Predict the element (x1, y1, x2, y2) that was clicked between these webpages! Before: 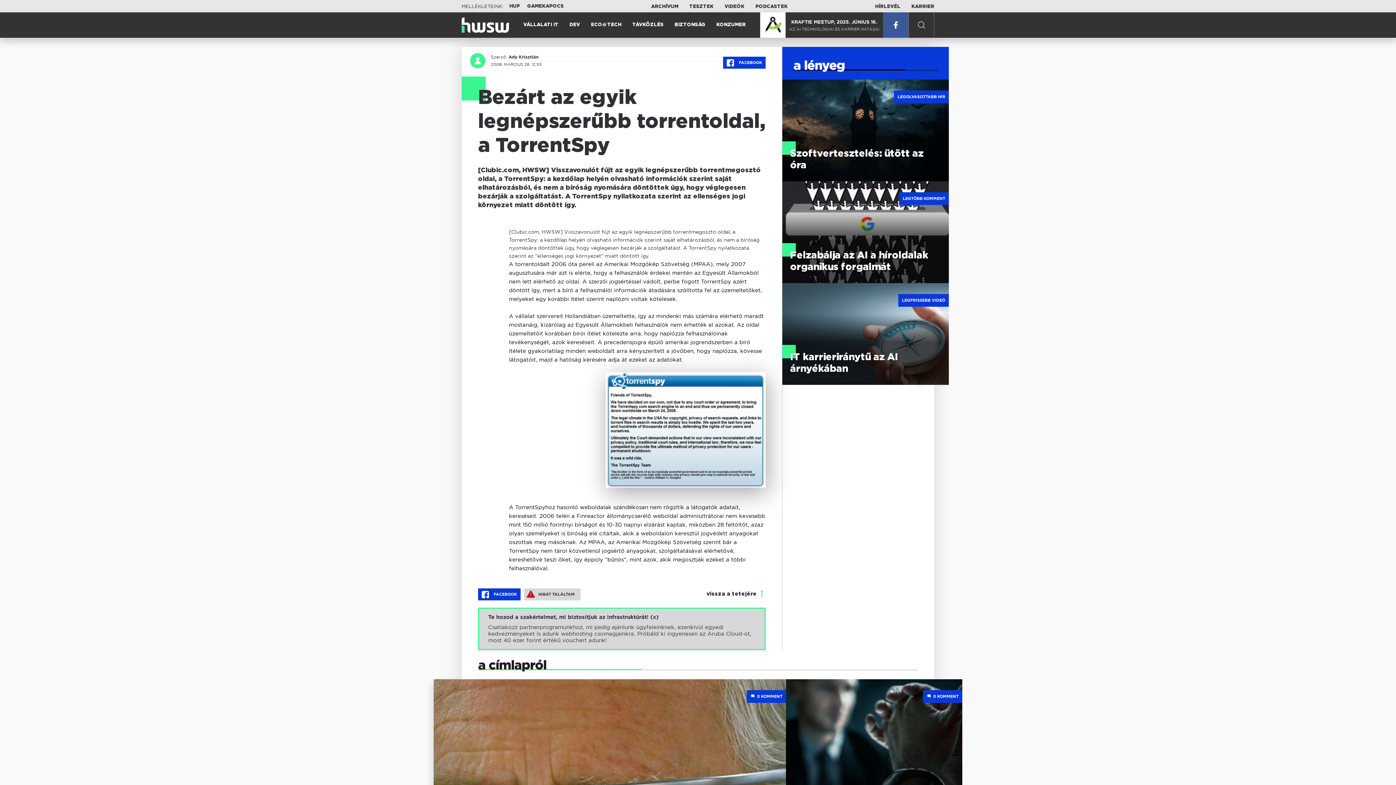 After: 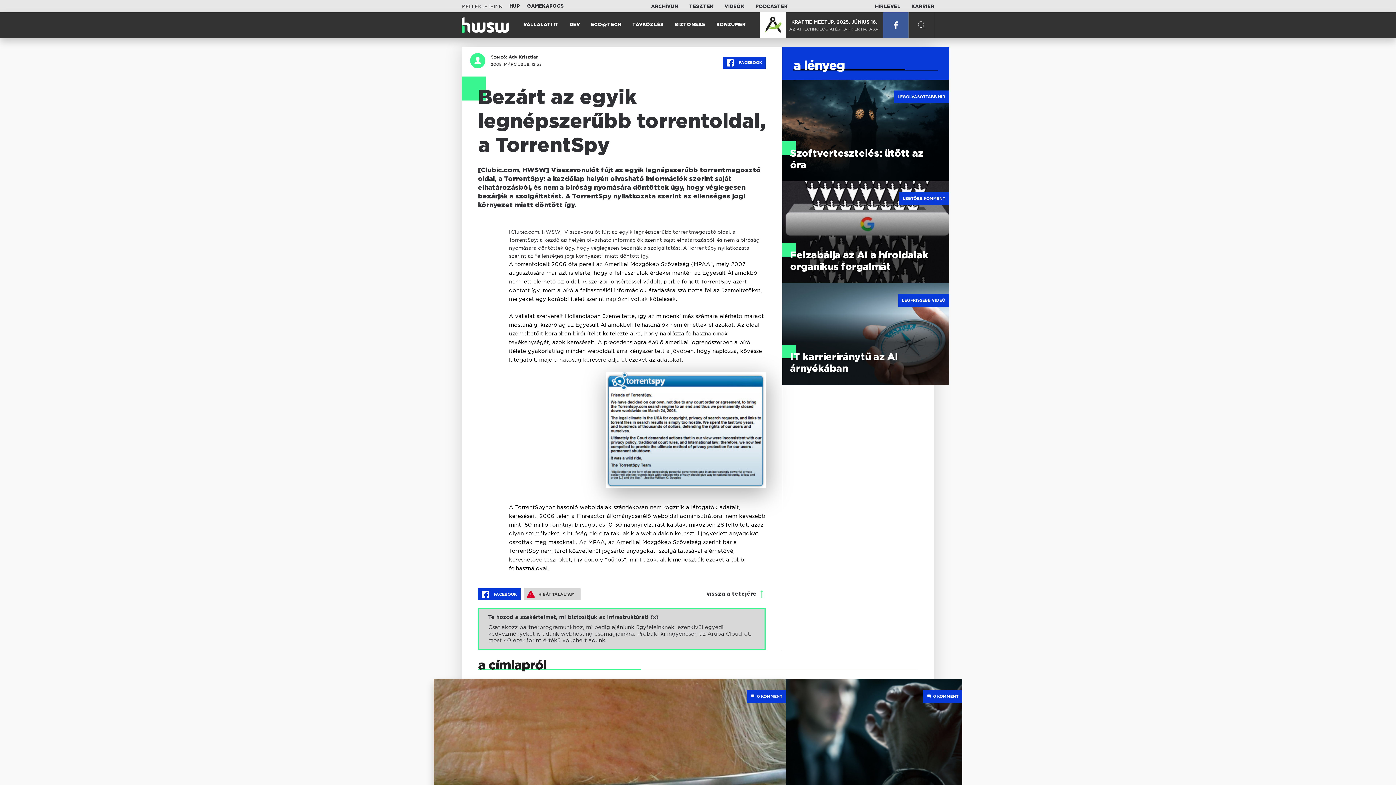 Action: bbox: (479, 609, 764, 649)